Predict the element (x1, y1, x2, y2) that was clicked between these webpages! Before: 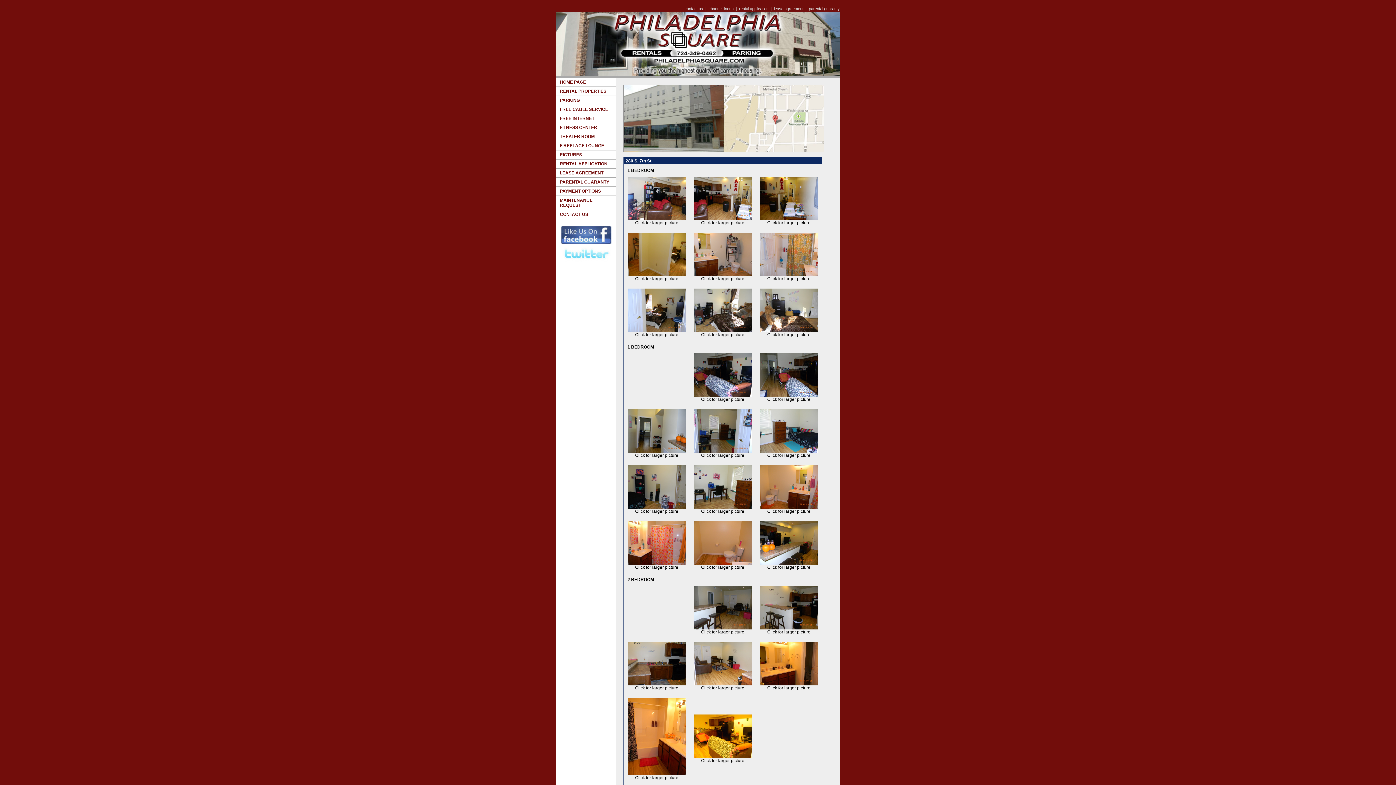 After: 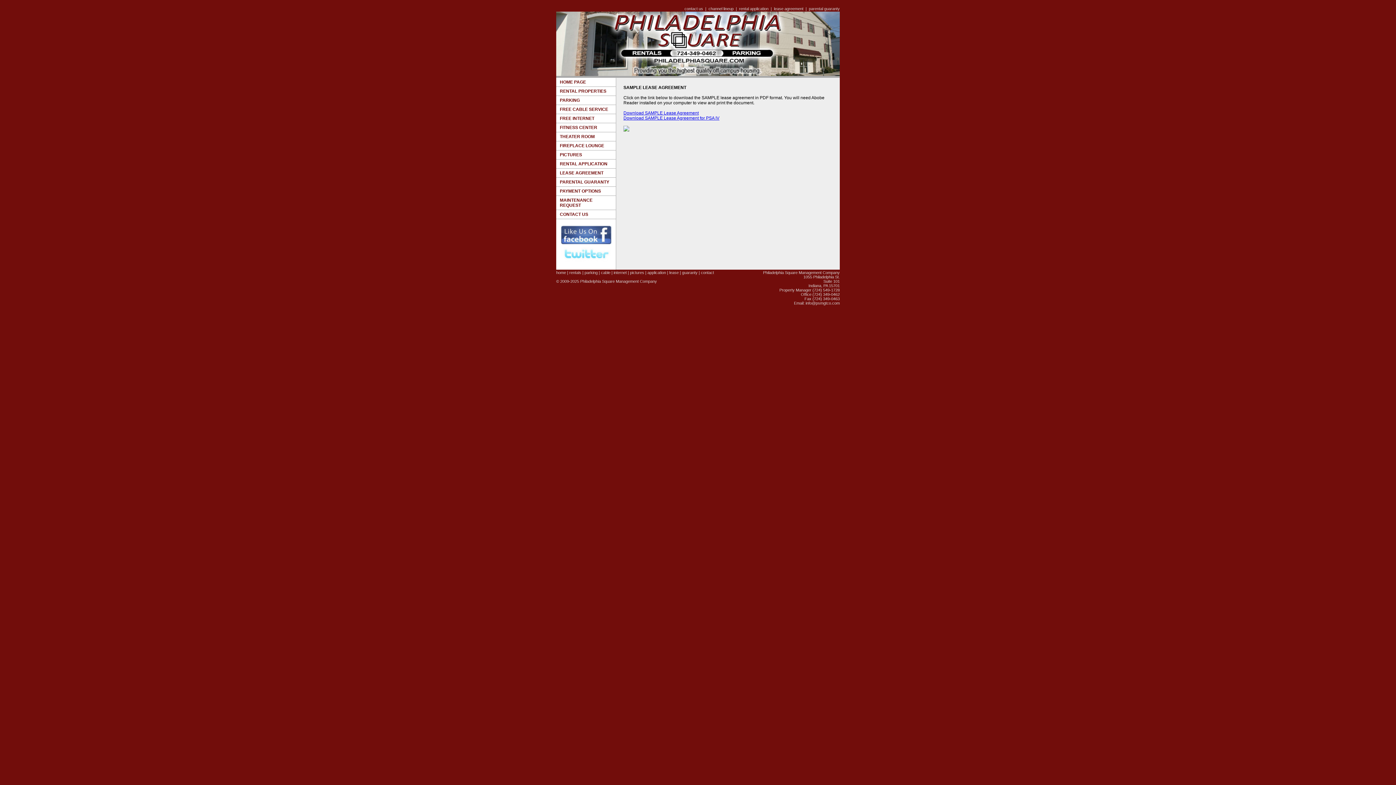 Action: label: lease agreement bbox: (774, 6, 803, 10)